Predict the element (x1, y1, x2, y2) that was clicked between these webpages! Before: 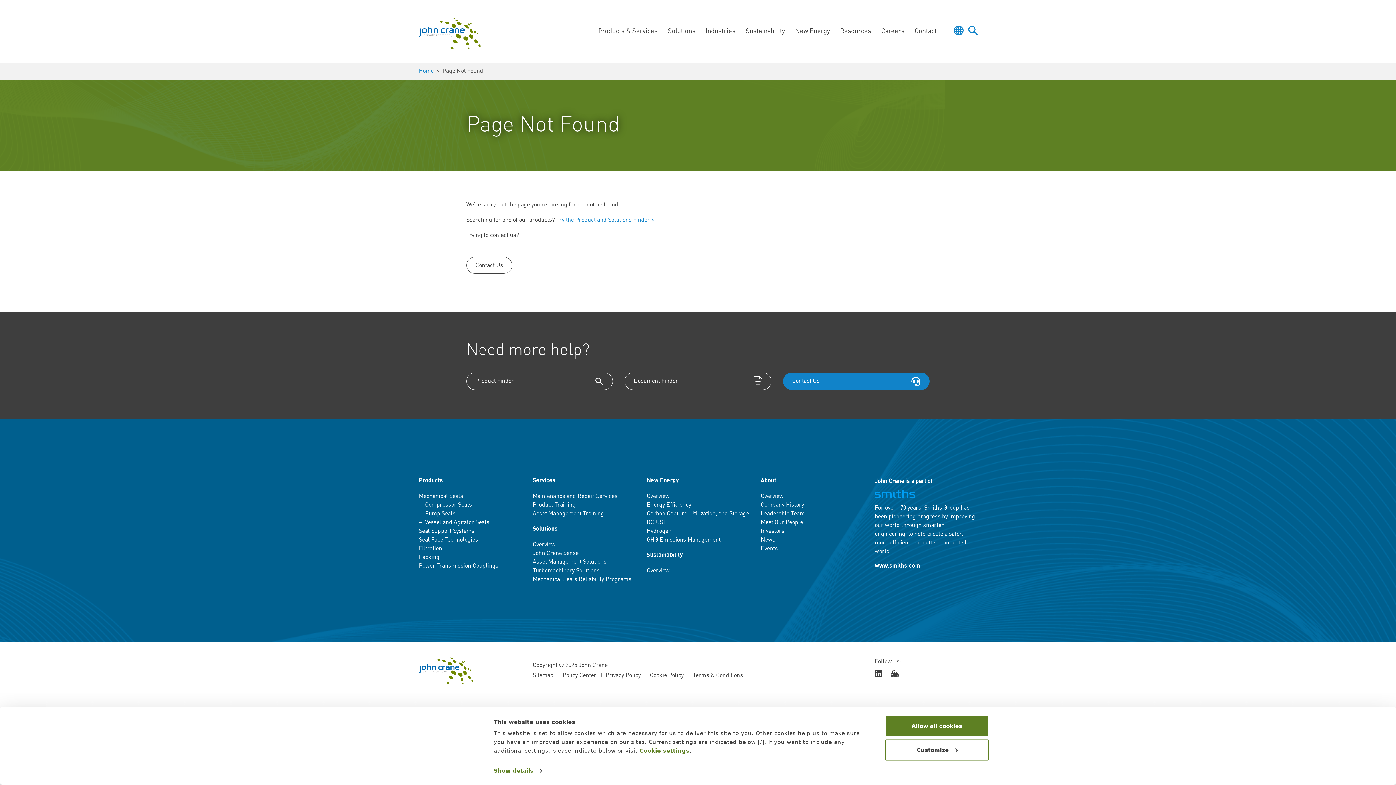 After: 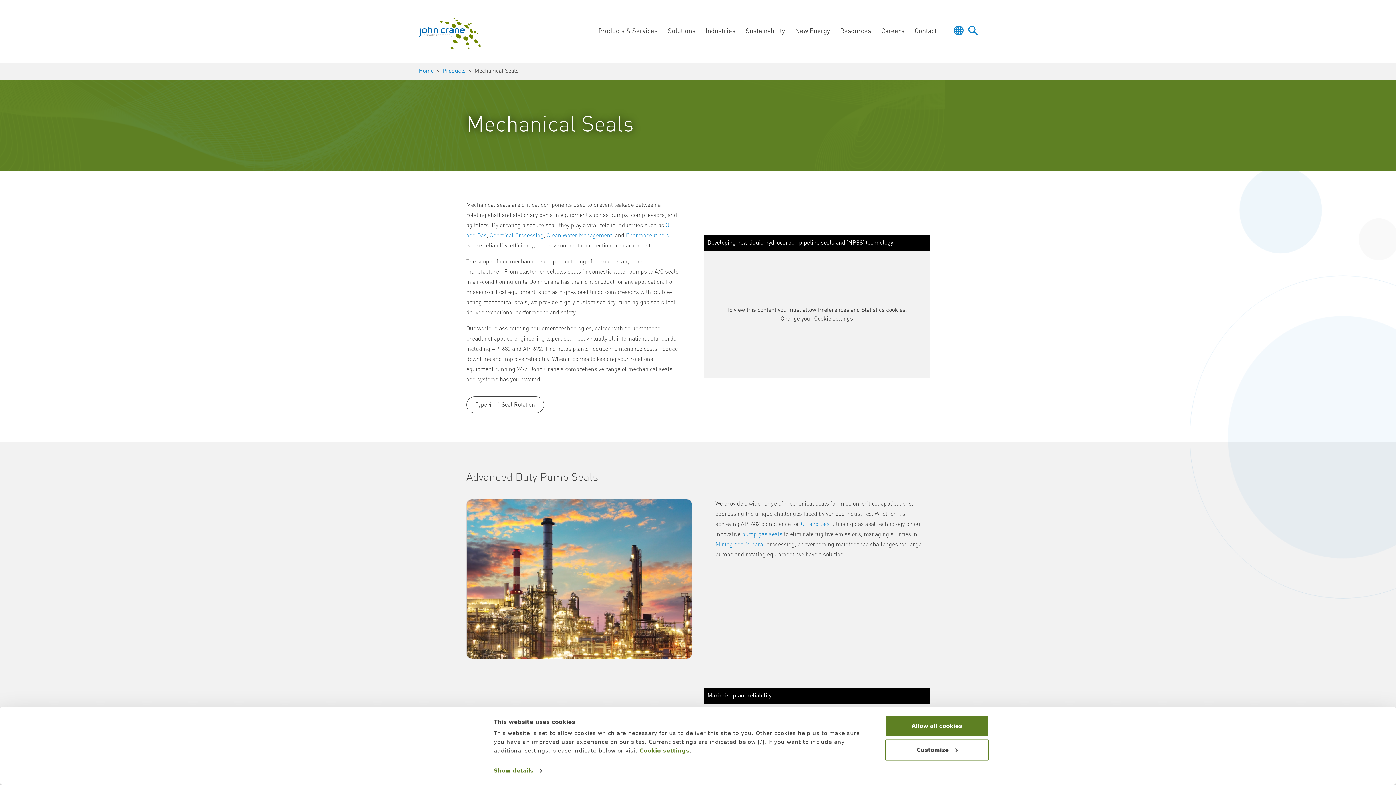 Action: label: Mechanical Seals bbox: (418, 493, 463, 499)